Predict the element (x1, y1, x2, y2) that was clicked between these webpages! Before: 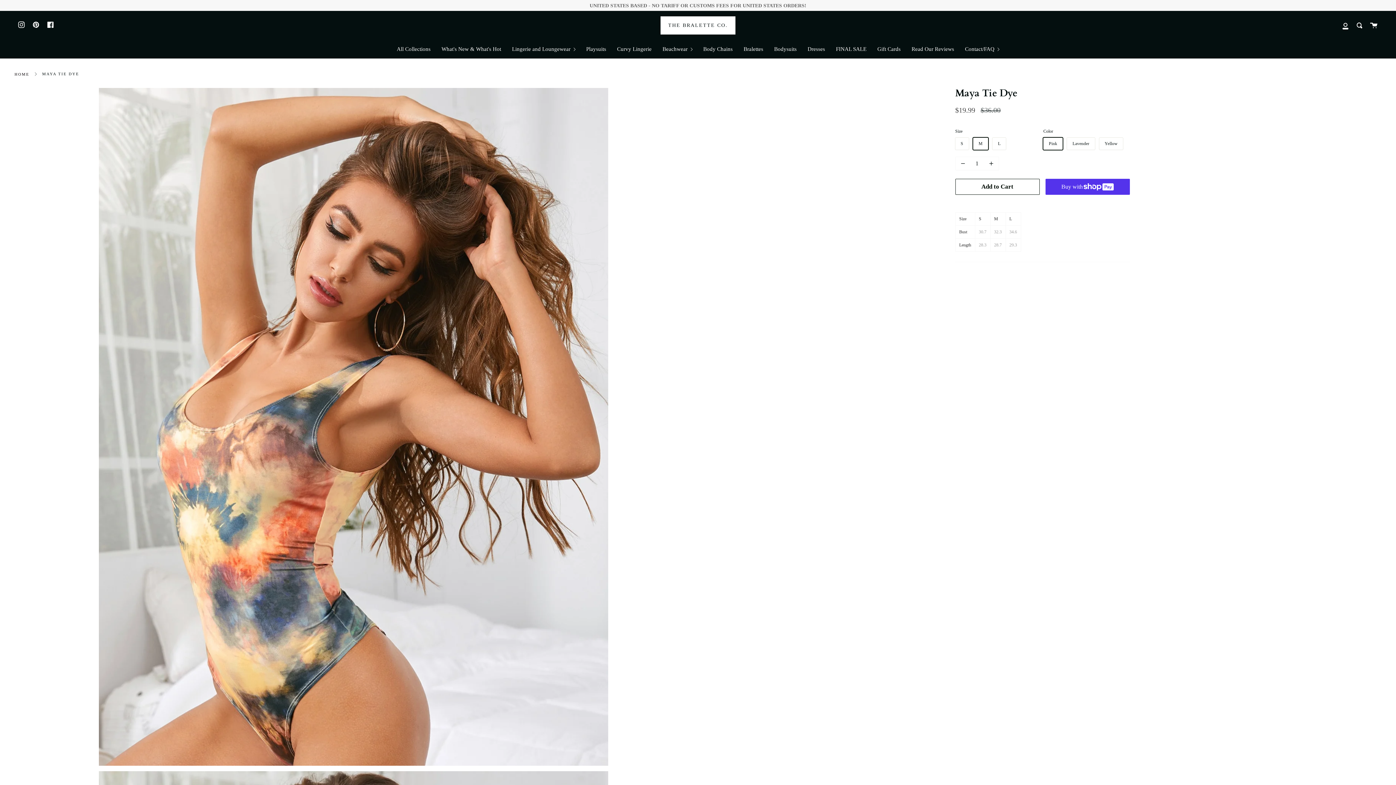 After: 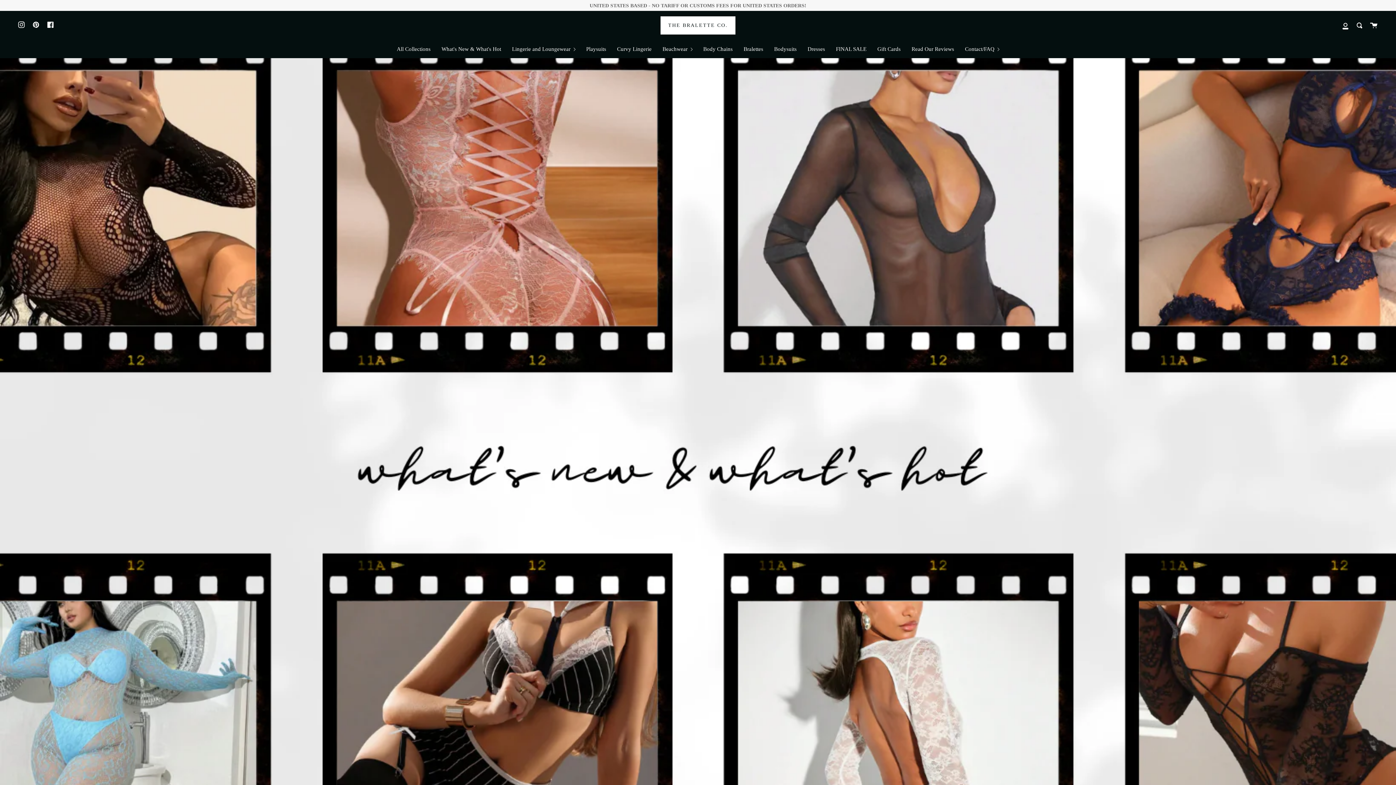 Action: bbox: (436, 40, 506, 58) label: What's New & What's Hot